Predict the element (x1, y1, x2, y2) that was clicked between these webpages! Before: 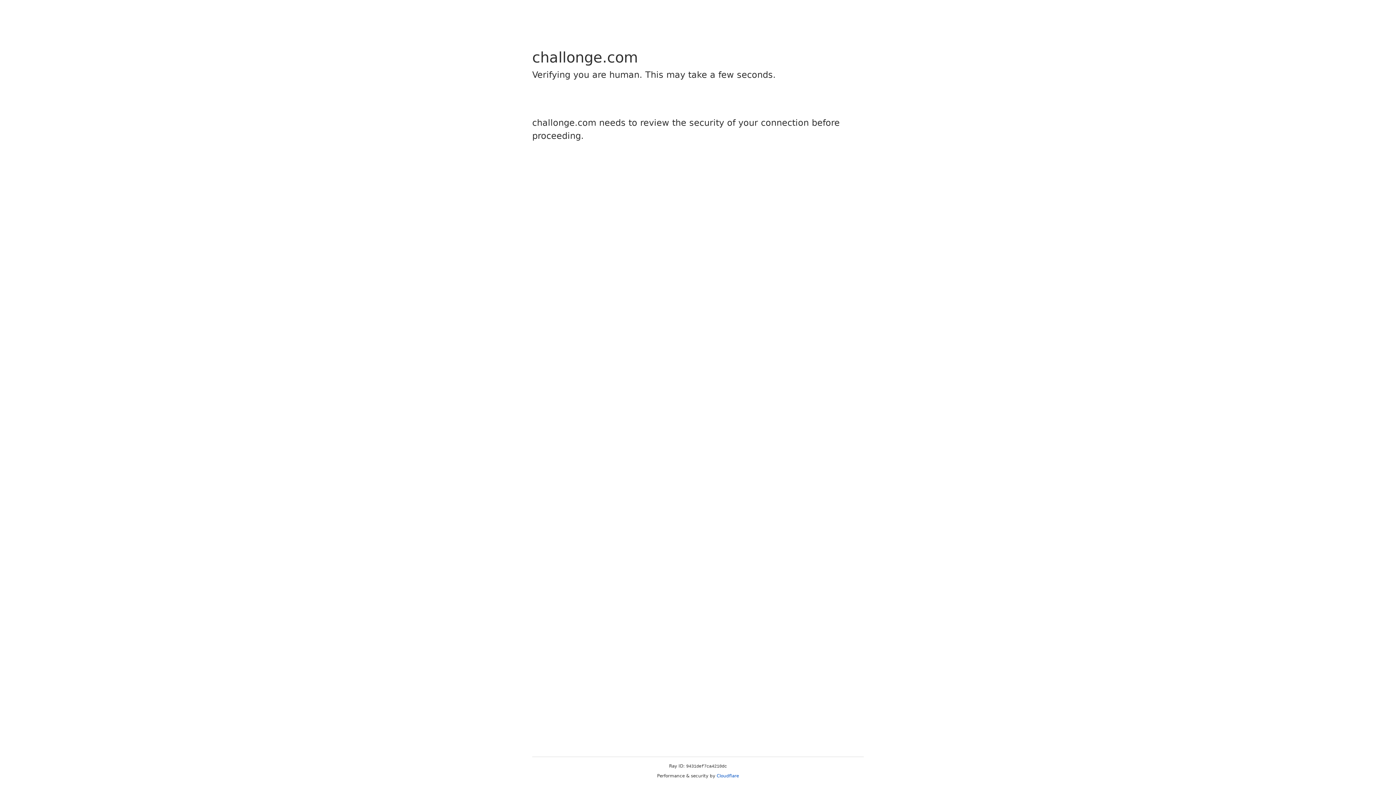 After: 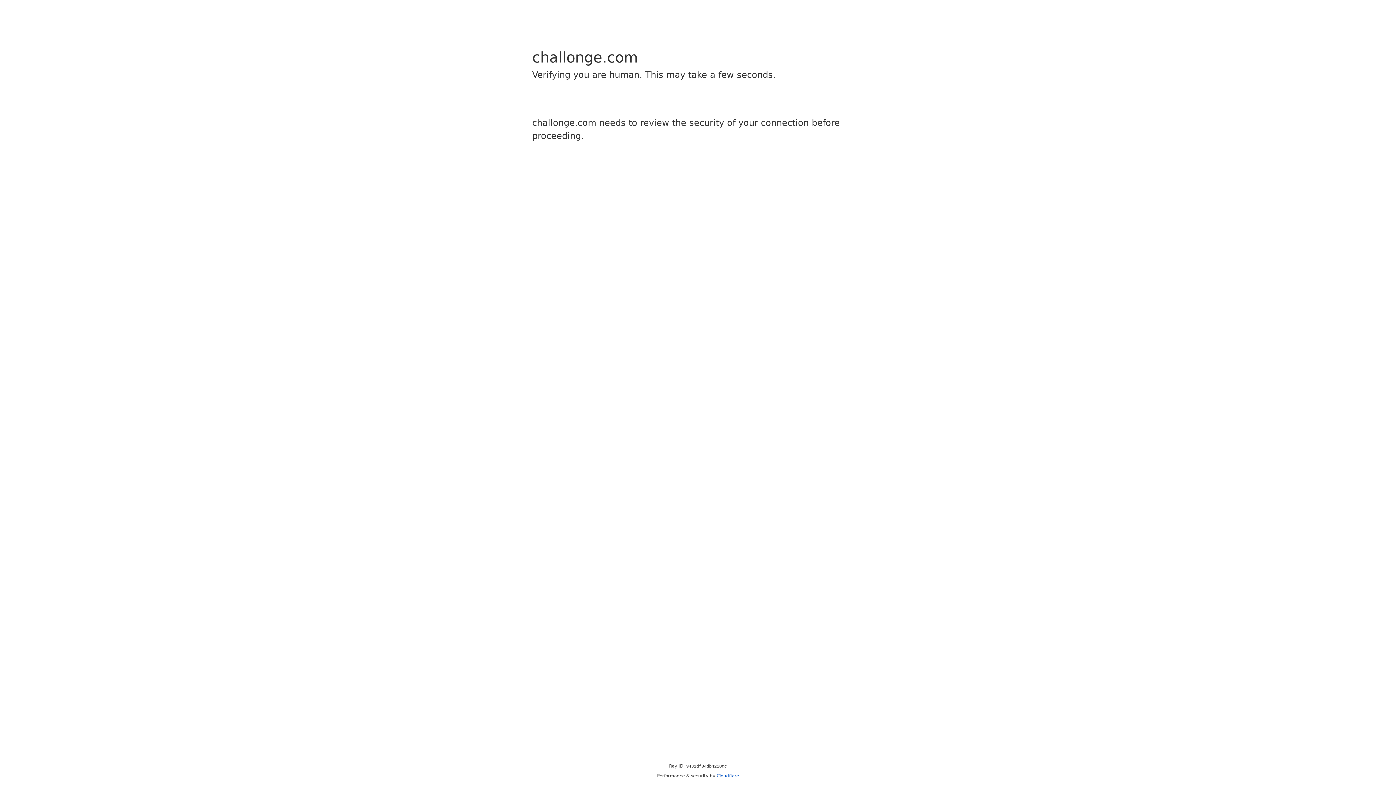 Action: bbox: (716, 773, 739, 778) label: Cloudflare